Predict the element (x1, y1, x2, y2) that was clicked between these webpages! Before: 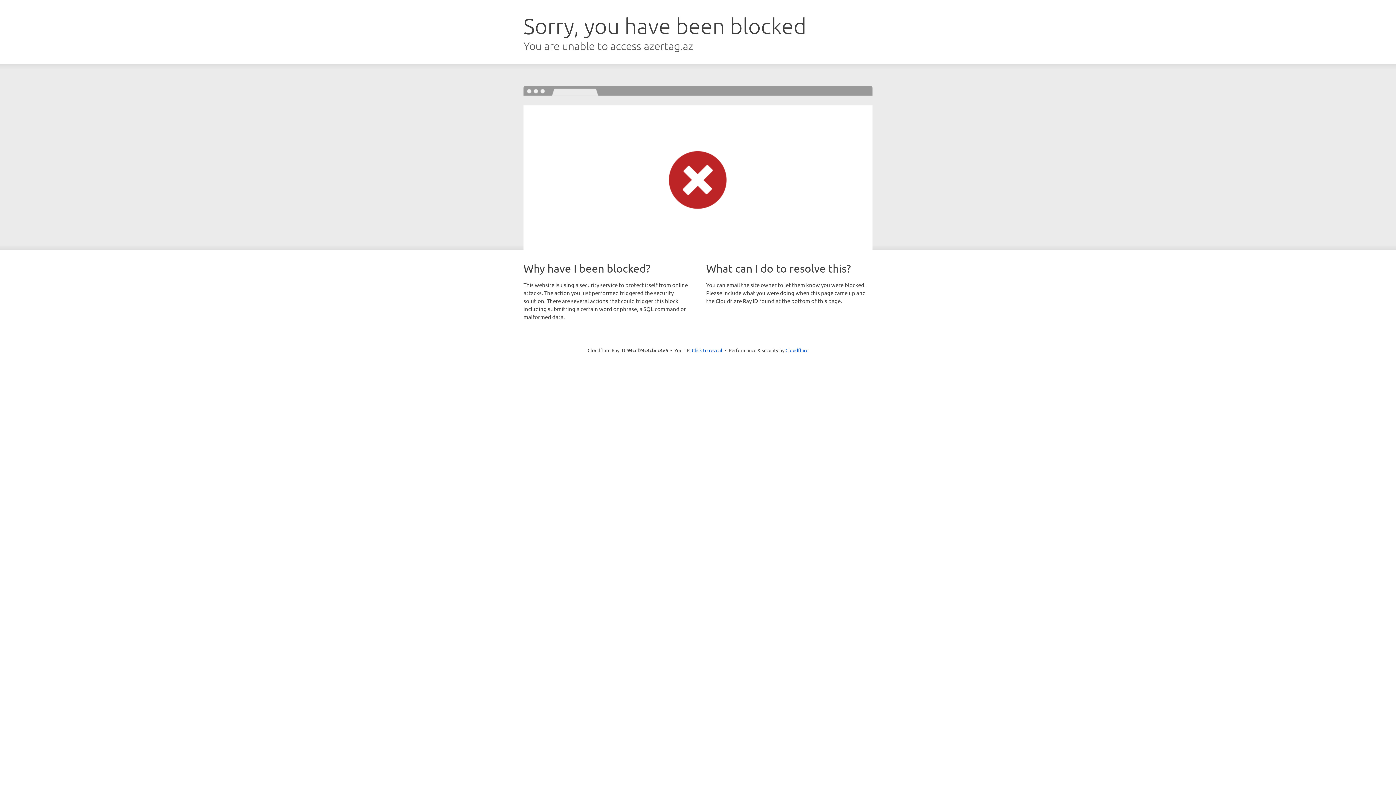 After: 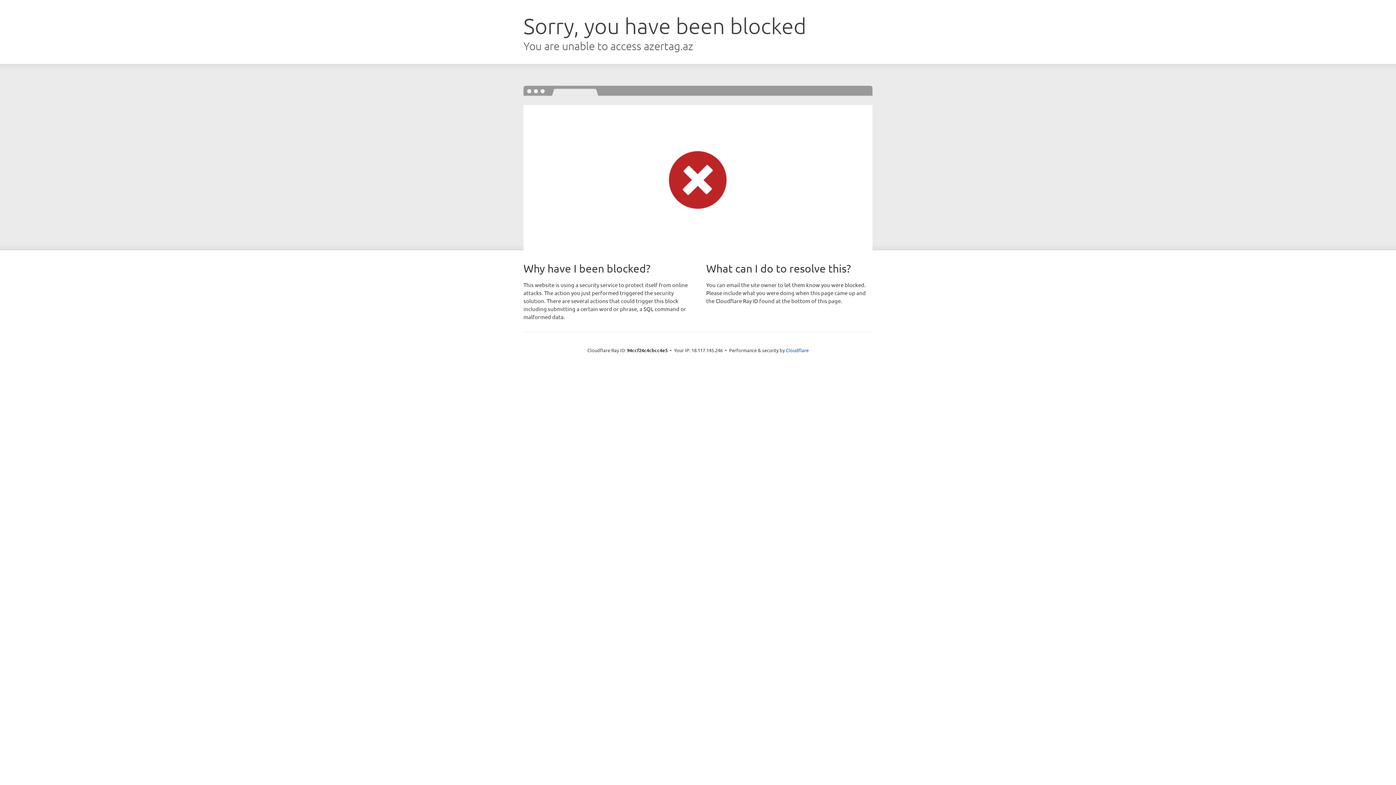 Action: bbox: (692, 346, 722, 353) label: Click to reveal